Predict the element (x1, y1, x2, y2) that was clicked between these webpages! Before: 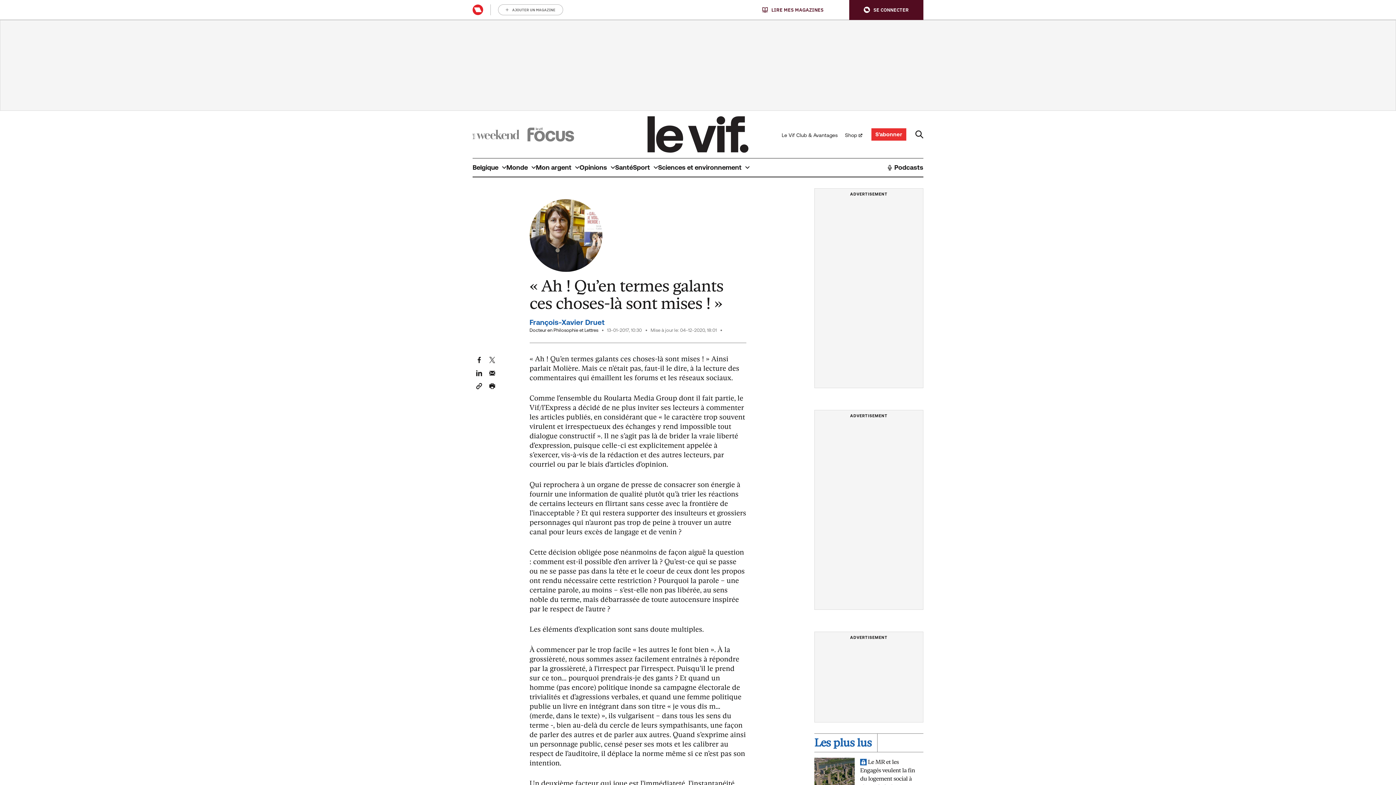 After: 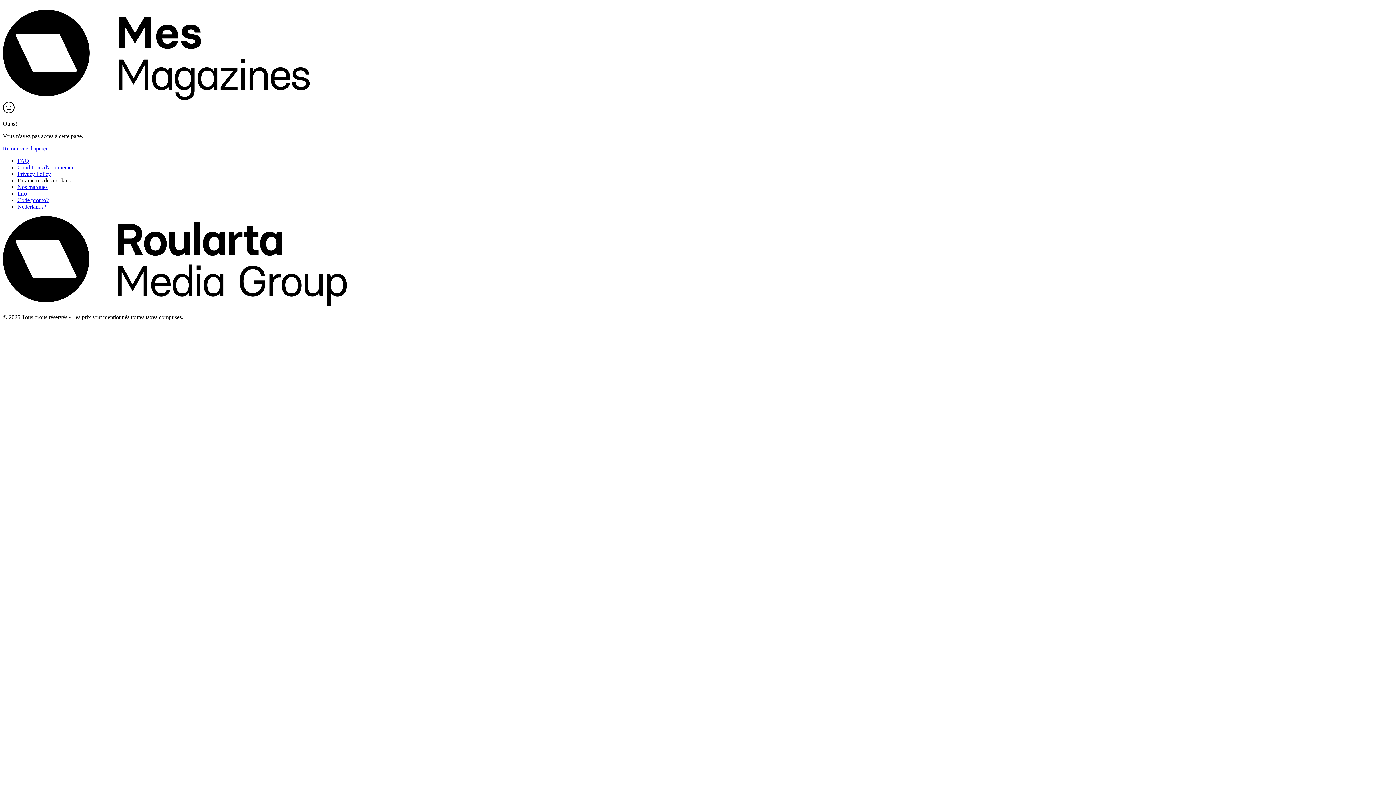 Action: label: S'abonner bbox: (871, 128, 906, 140)